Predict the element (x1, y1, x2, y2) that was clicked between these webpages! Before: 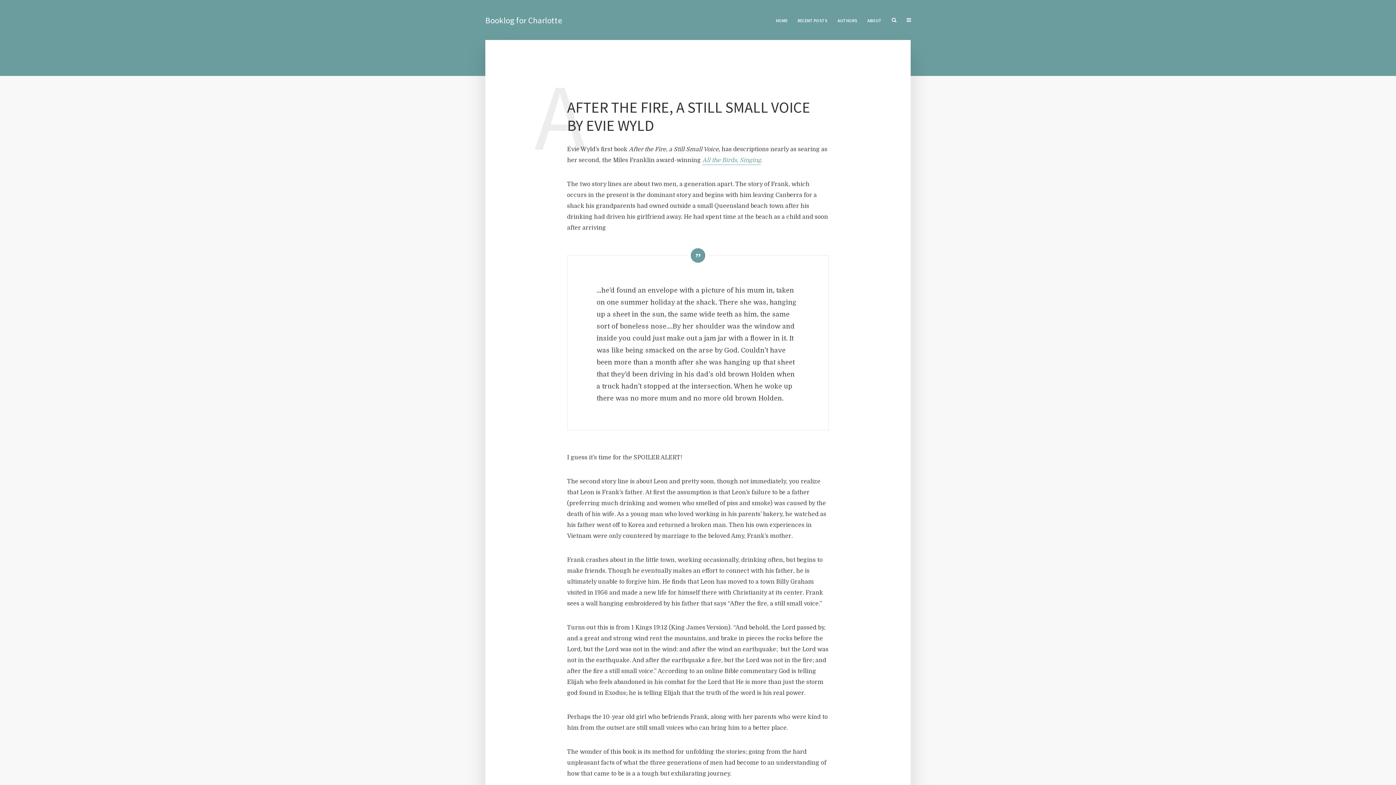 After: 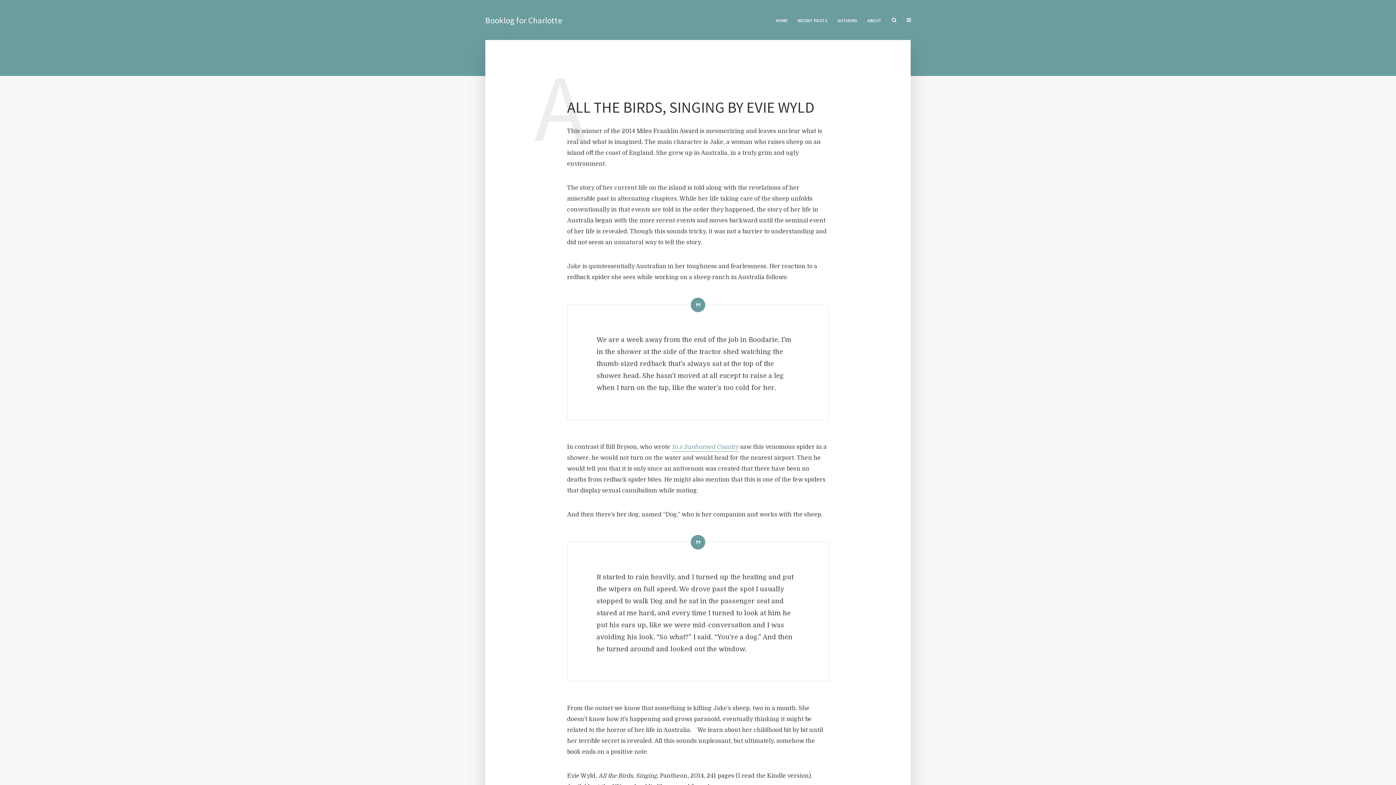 Action: label: All the Birds, Singing bbox: (702, 157, 761, 165)